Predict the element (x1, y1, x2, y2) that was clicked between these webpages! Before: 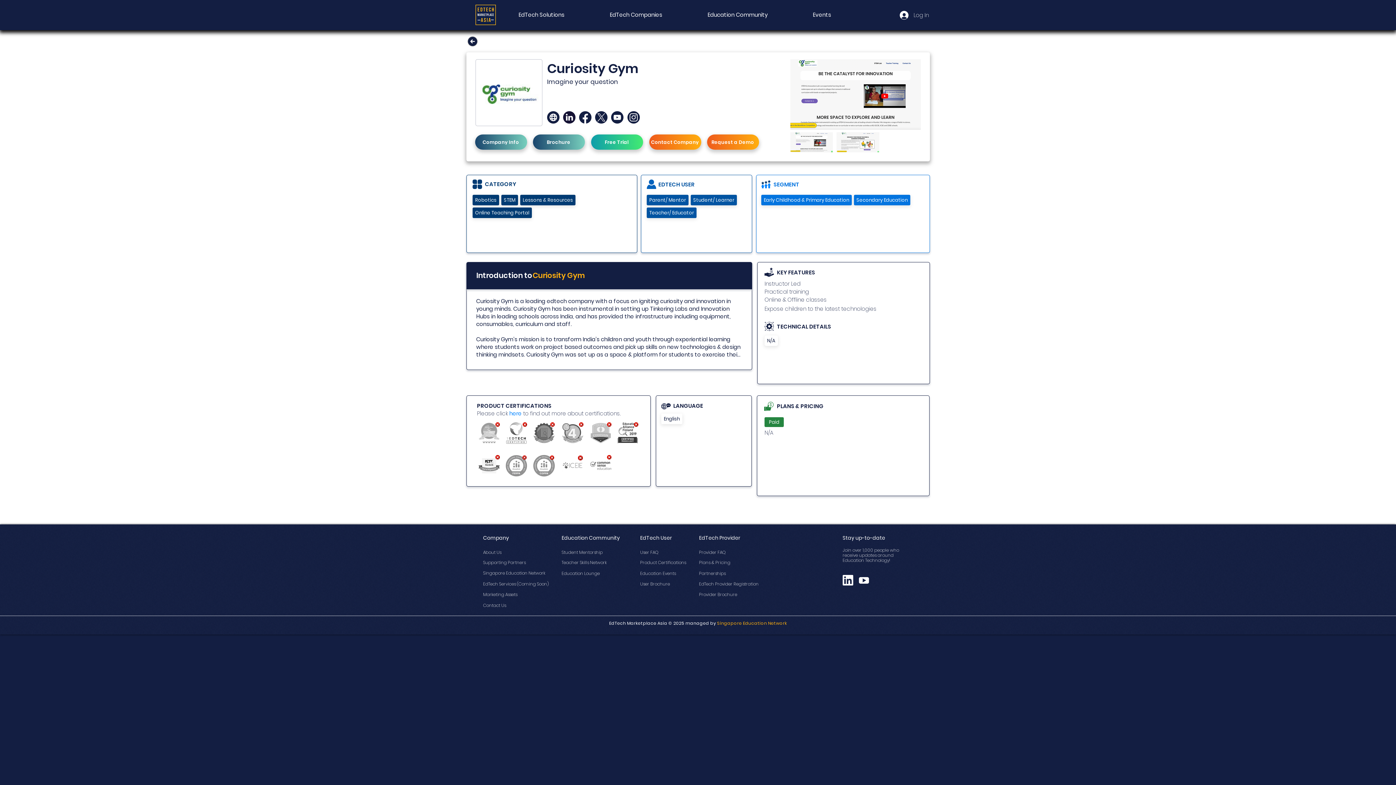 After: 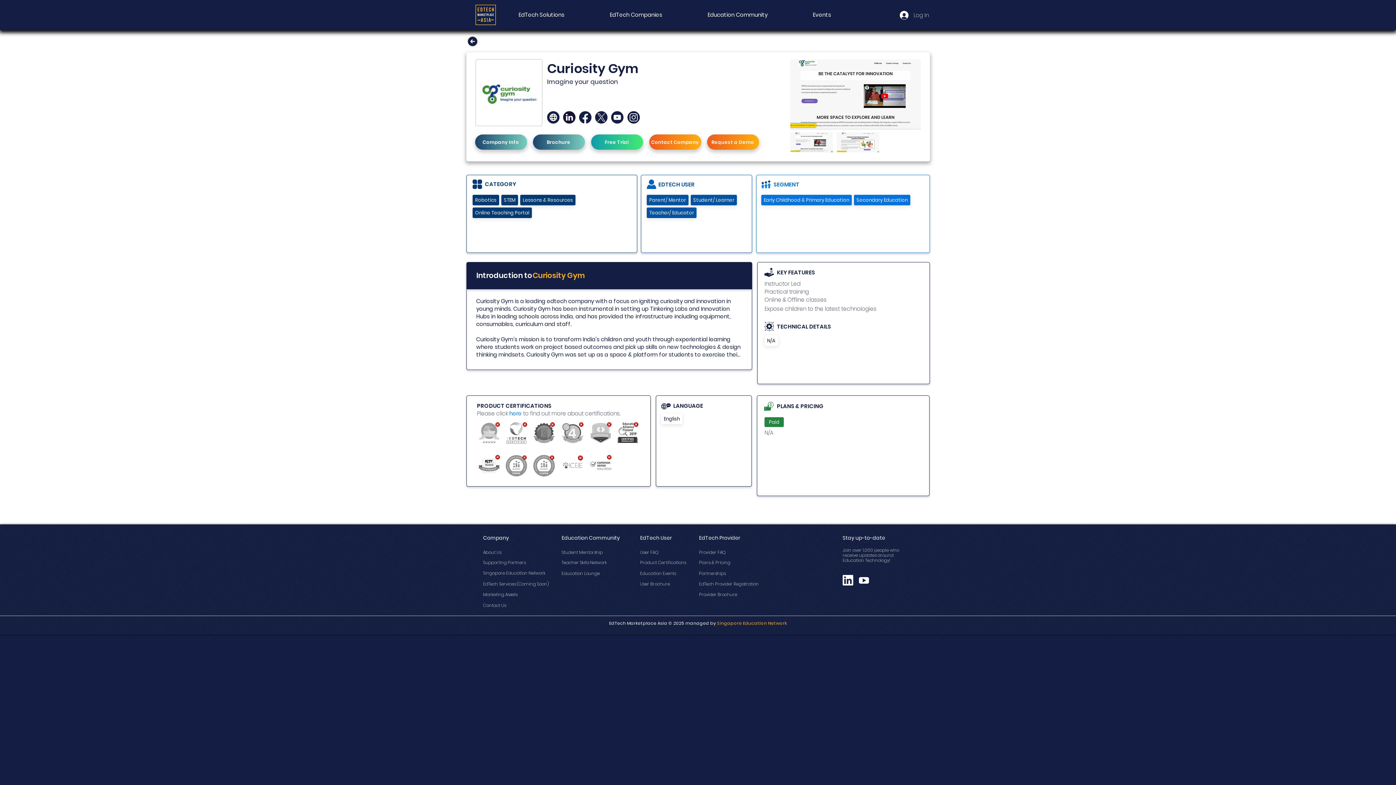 Action: label: Singapore Education Network bbox: (483, 570, 545, 576)